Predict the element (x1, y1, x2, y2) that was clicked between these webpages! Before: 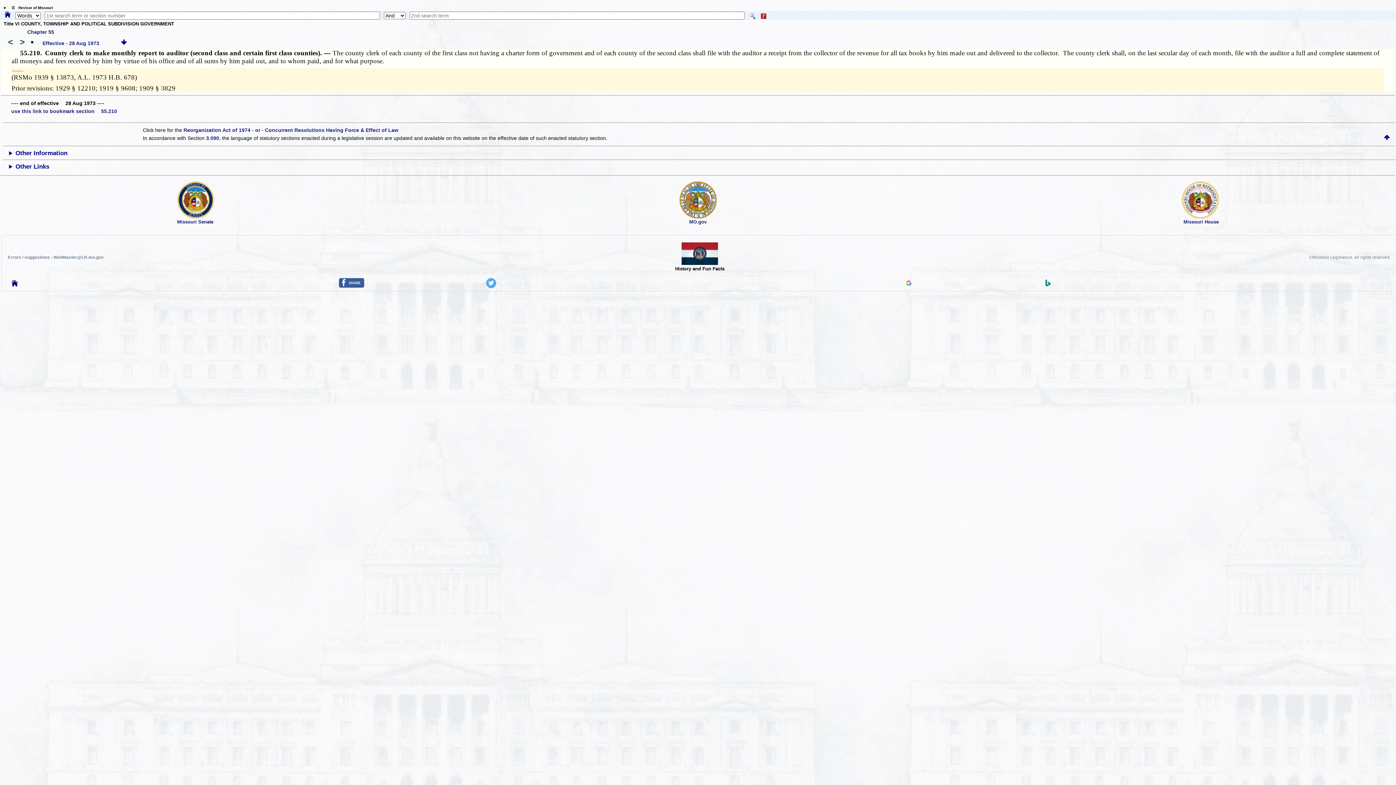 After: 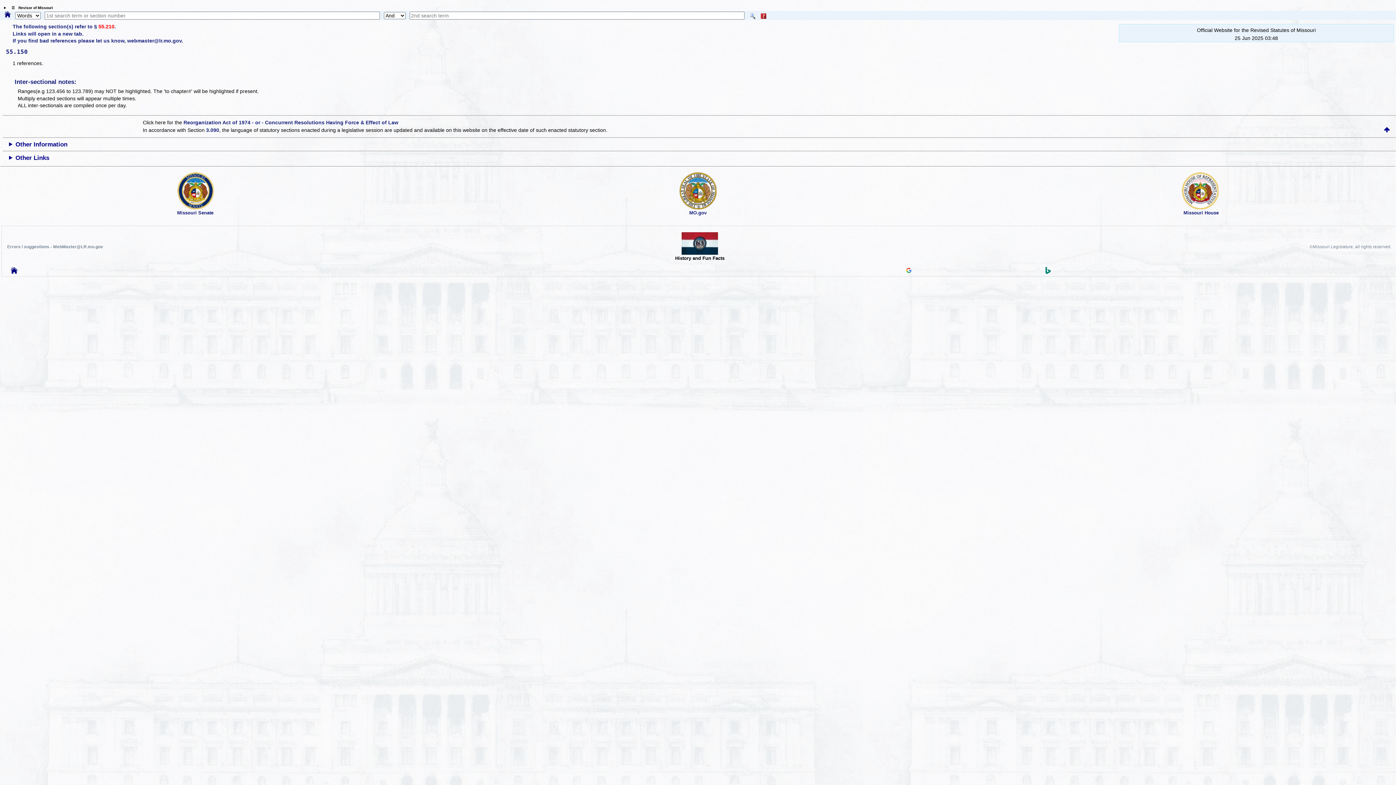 Action: label: • bbox: (30, 37, 33, 46)